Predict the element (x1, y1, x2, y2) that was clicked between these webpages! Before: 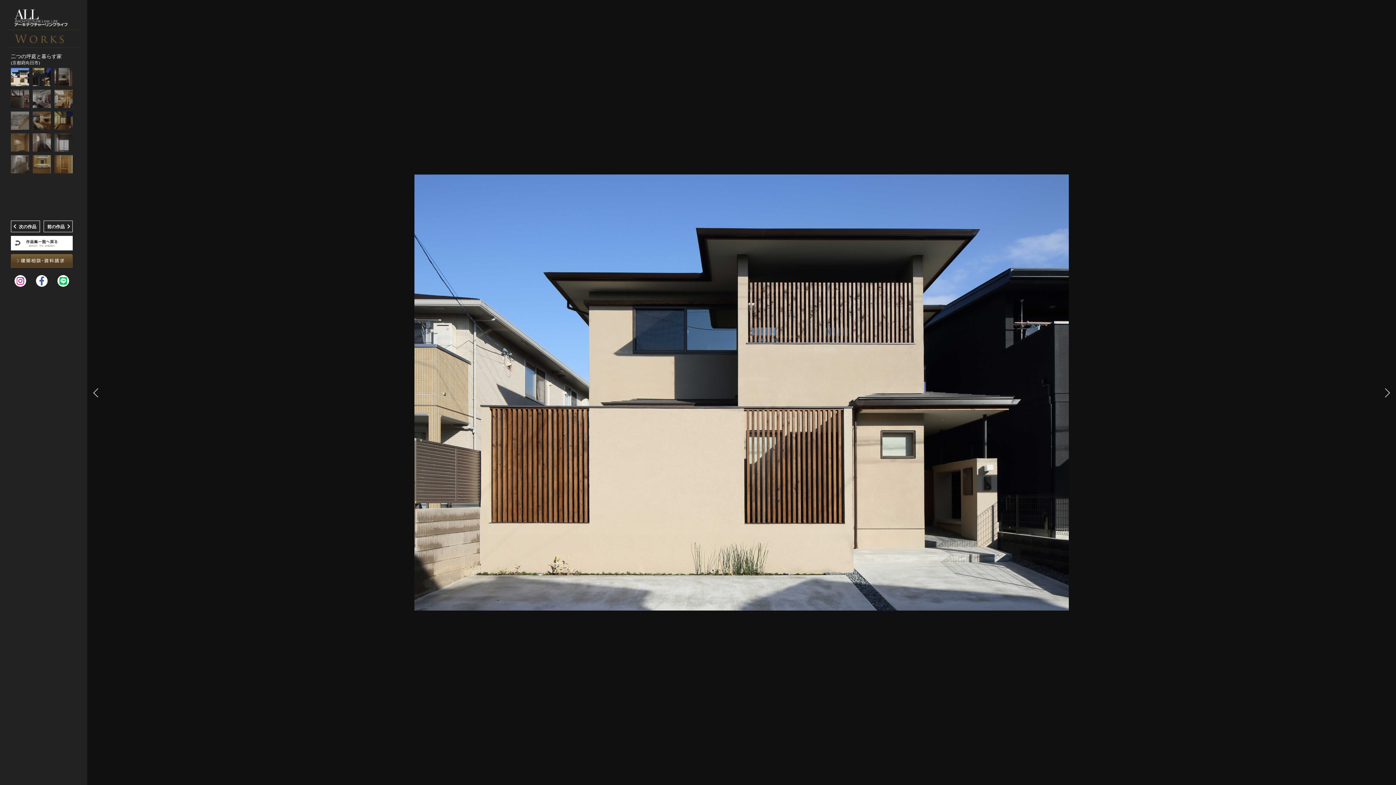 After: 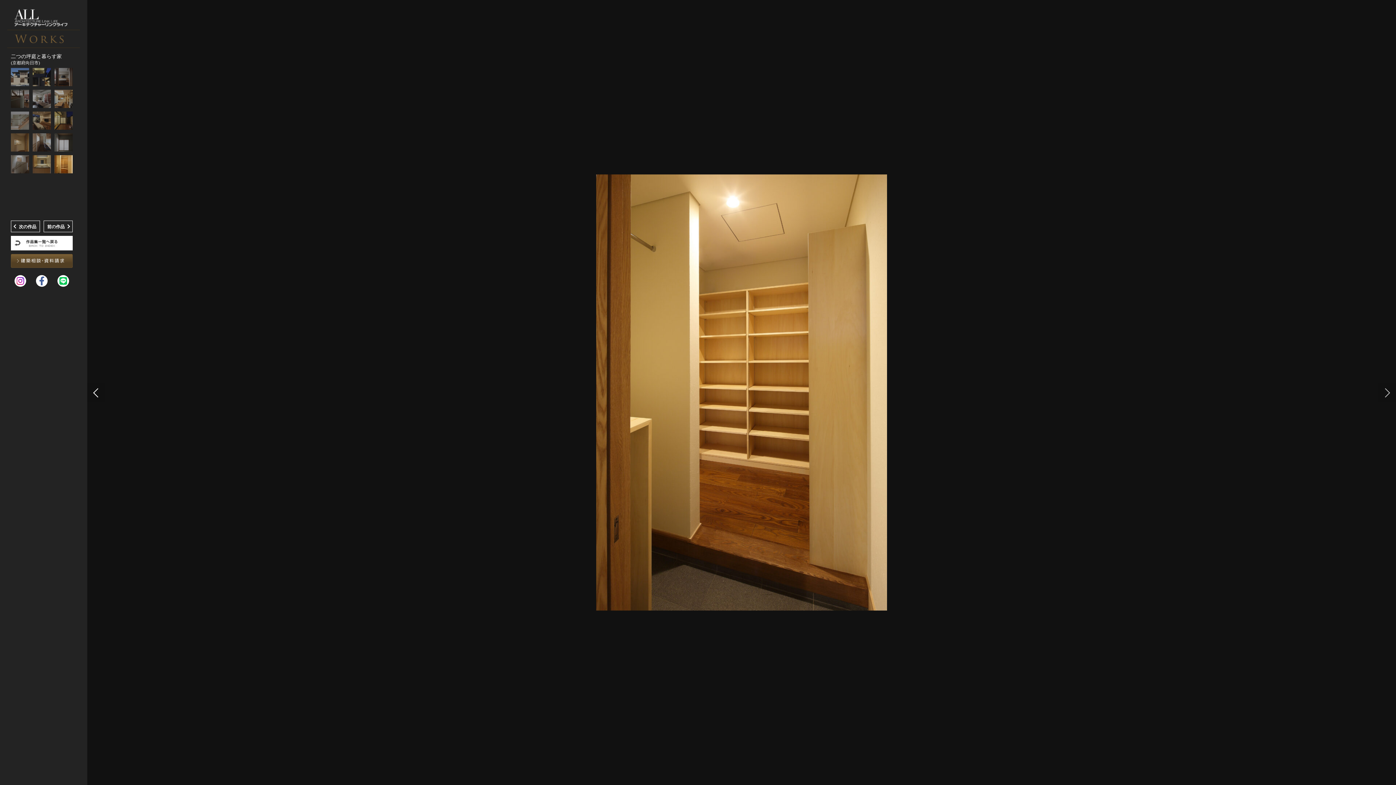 Action: bbox: (87, 0, 519, 785) label: Previous